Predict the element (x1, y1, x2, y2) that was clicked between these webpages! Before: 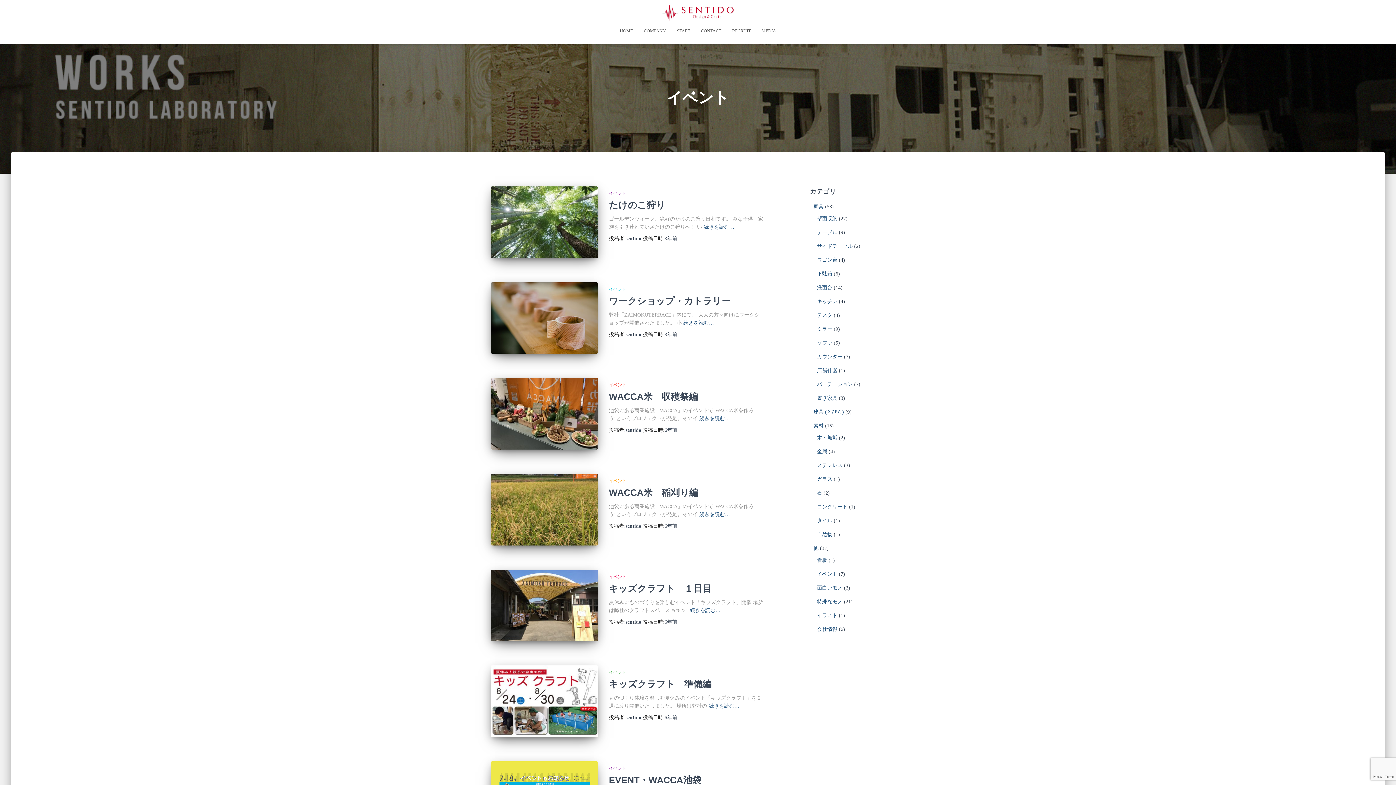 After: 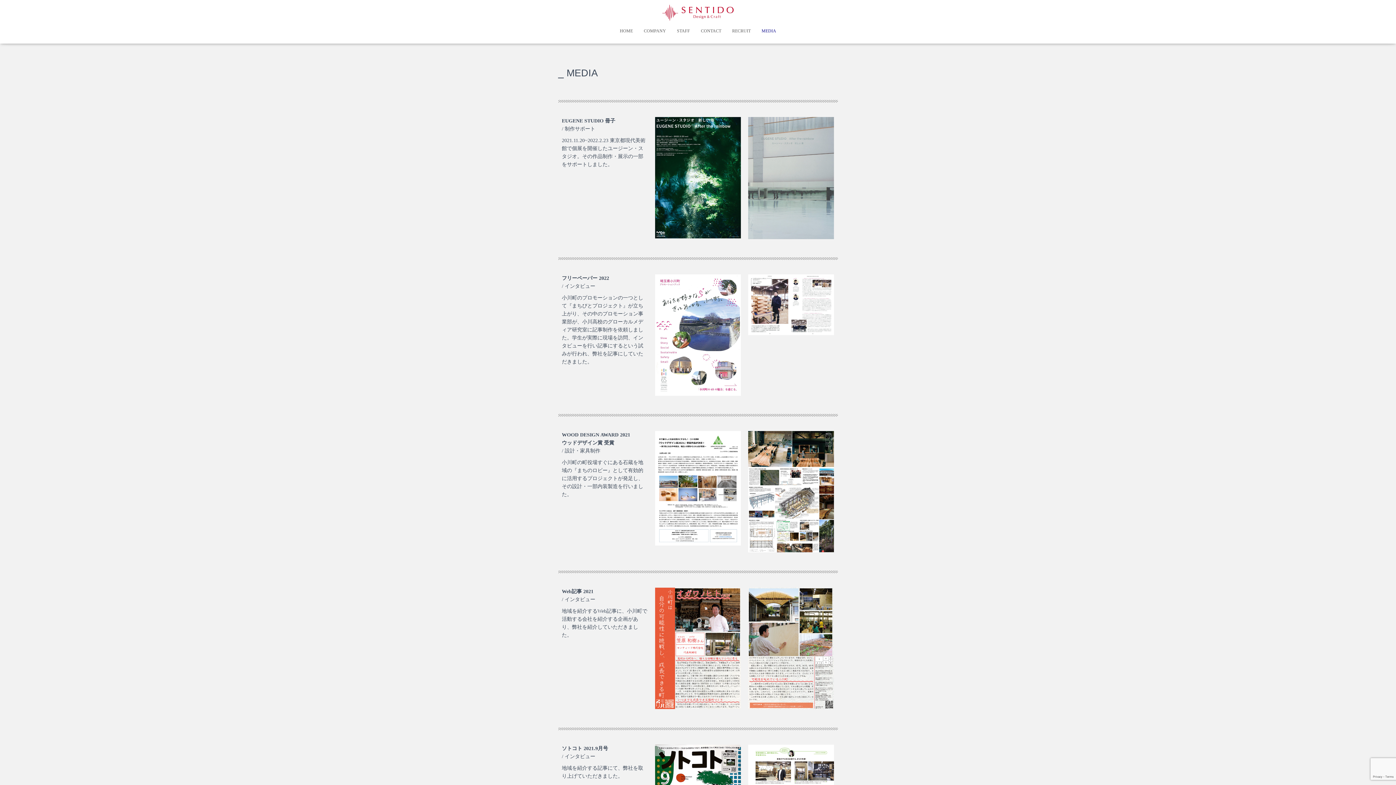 Action: label: MEDIA bbox: (756, 21, 781, 39)